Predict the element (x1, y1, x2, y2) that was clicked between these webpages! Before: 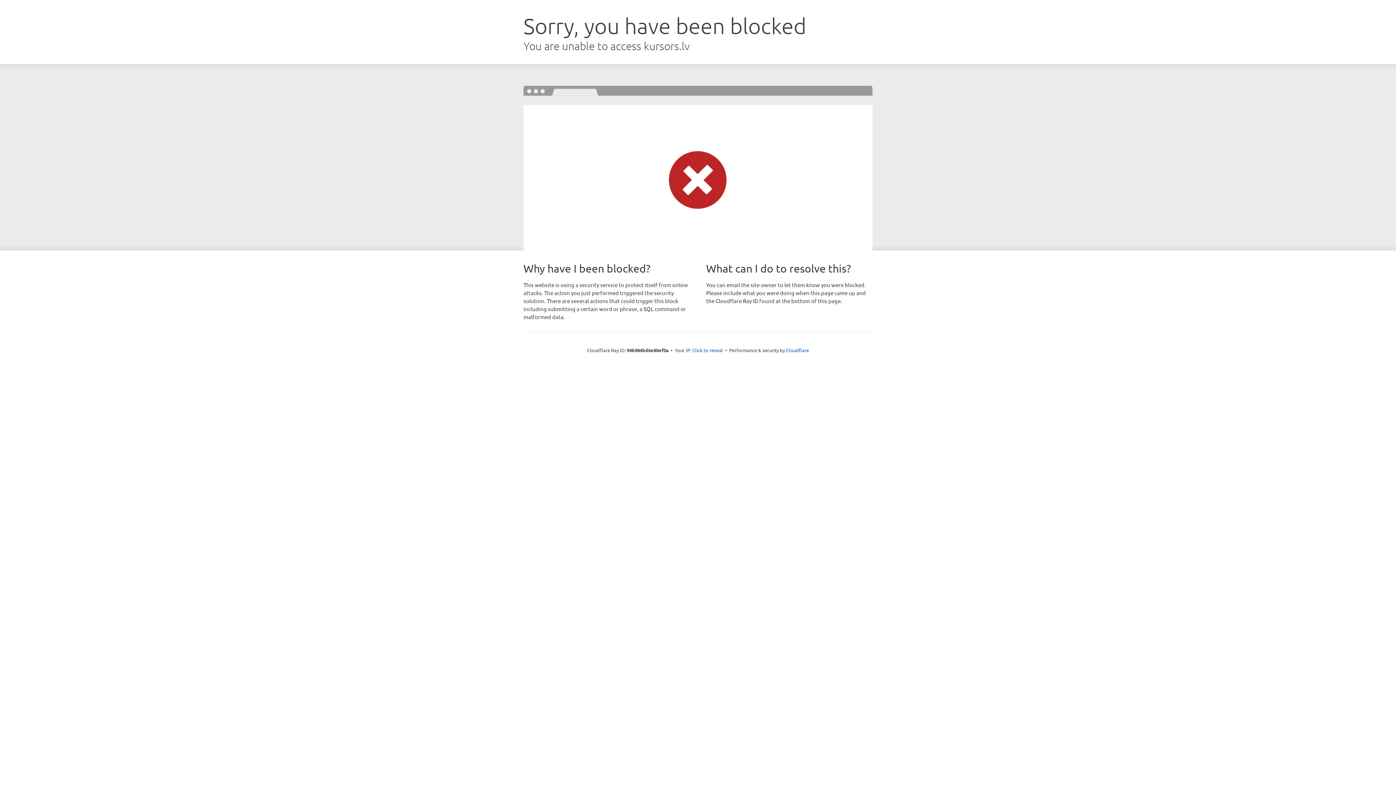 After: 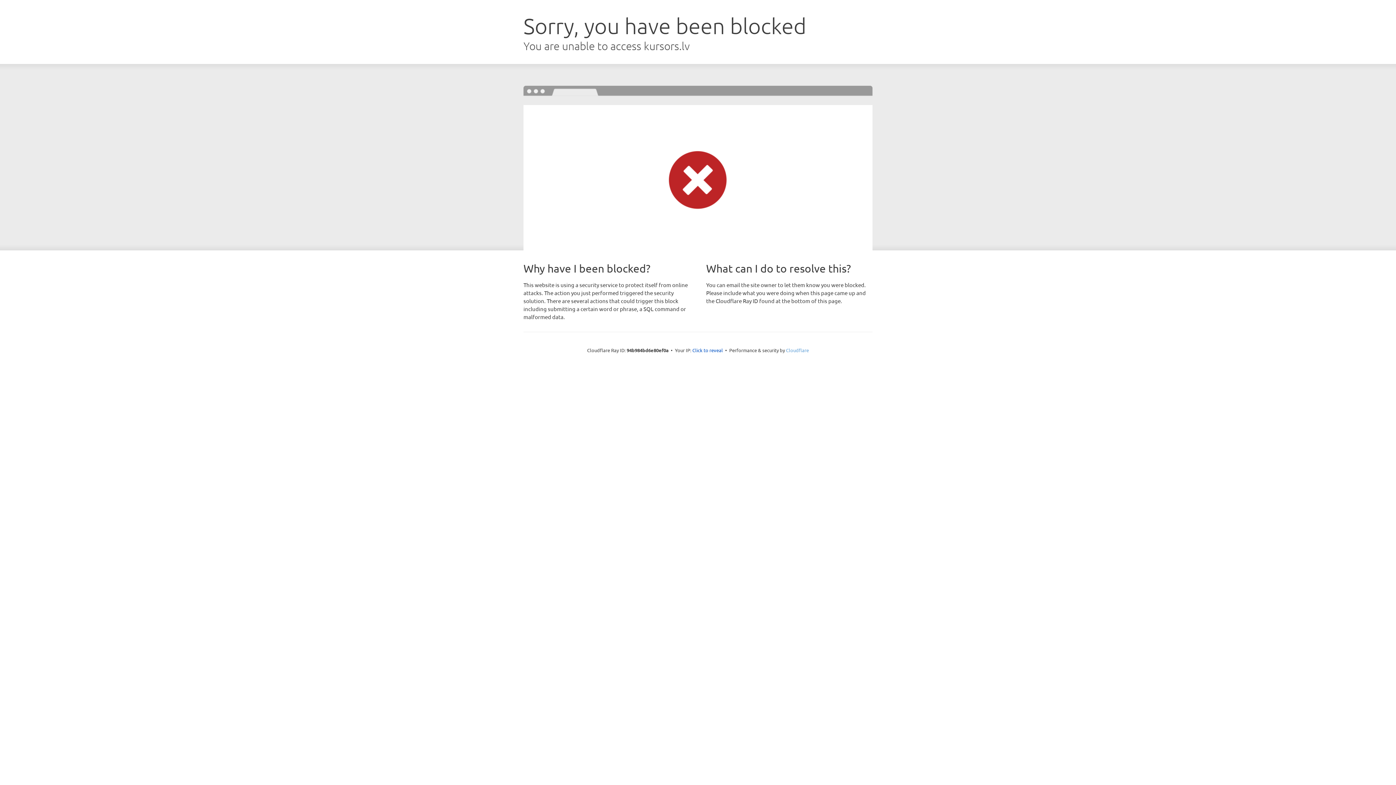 Action: label: Cloudflare bbox: (786, 347, 809, 353)